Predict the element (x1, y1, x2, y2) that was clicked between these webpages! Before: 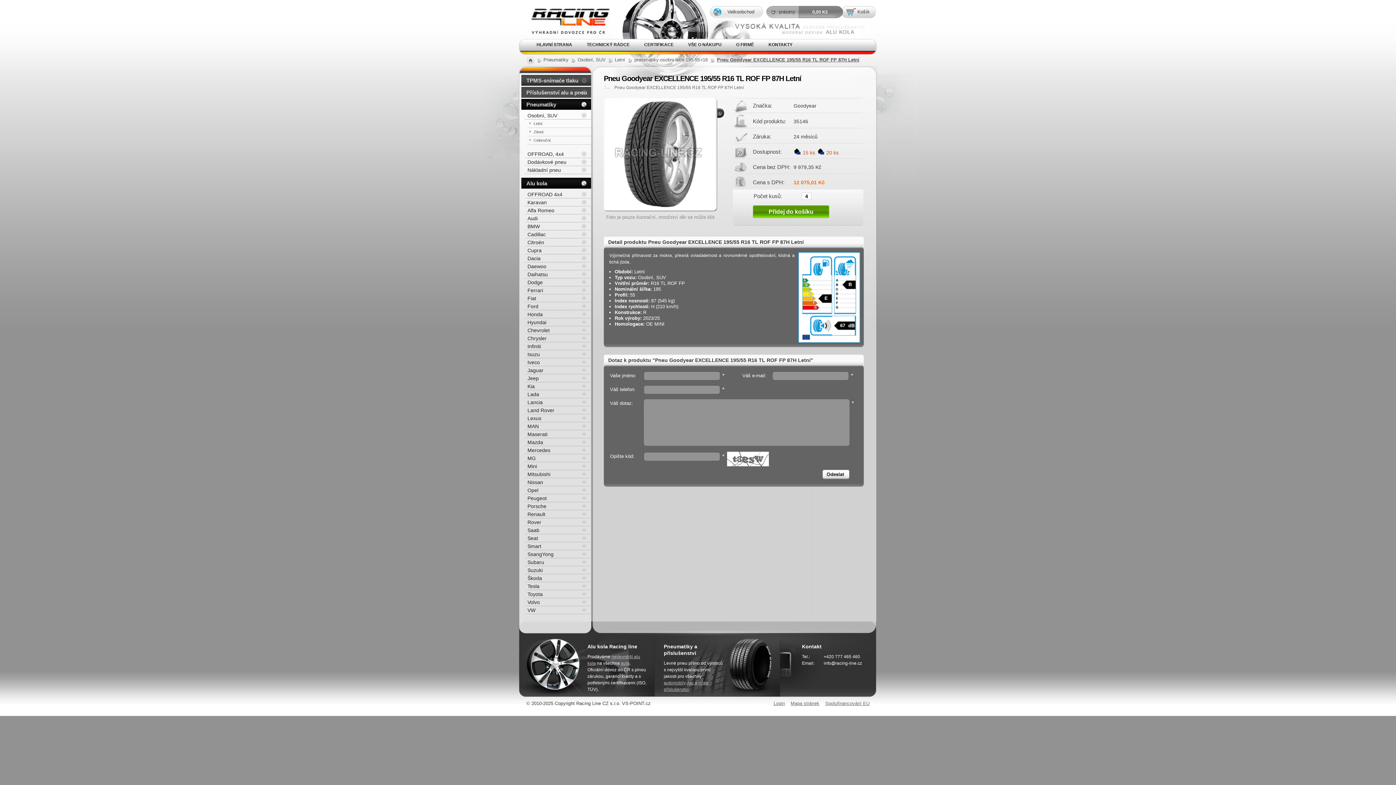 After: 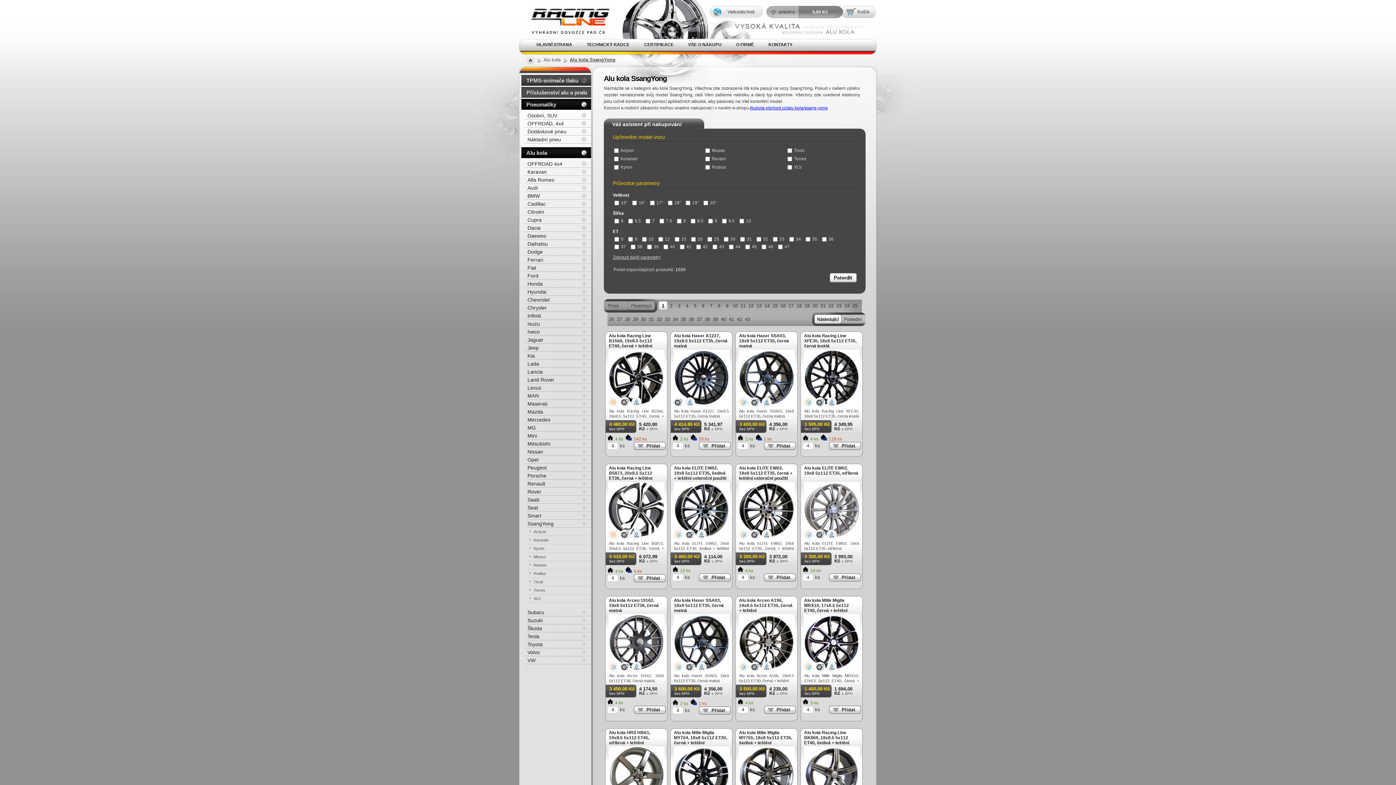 Action: bbox: (524, 550, 601, 558) label: SsangYong